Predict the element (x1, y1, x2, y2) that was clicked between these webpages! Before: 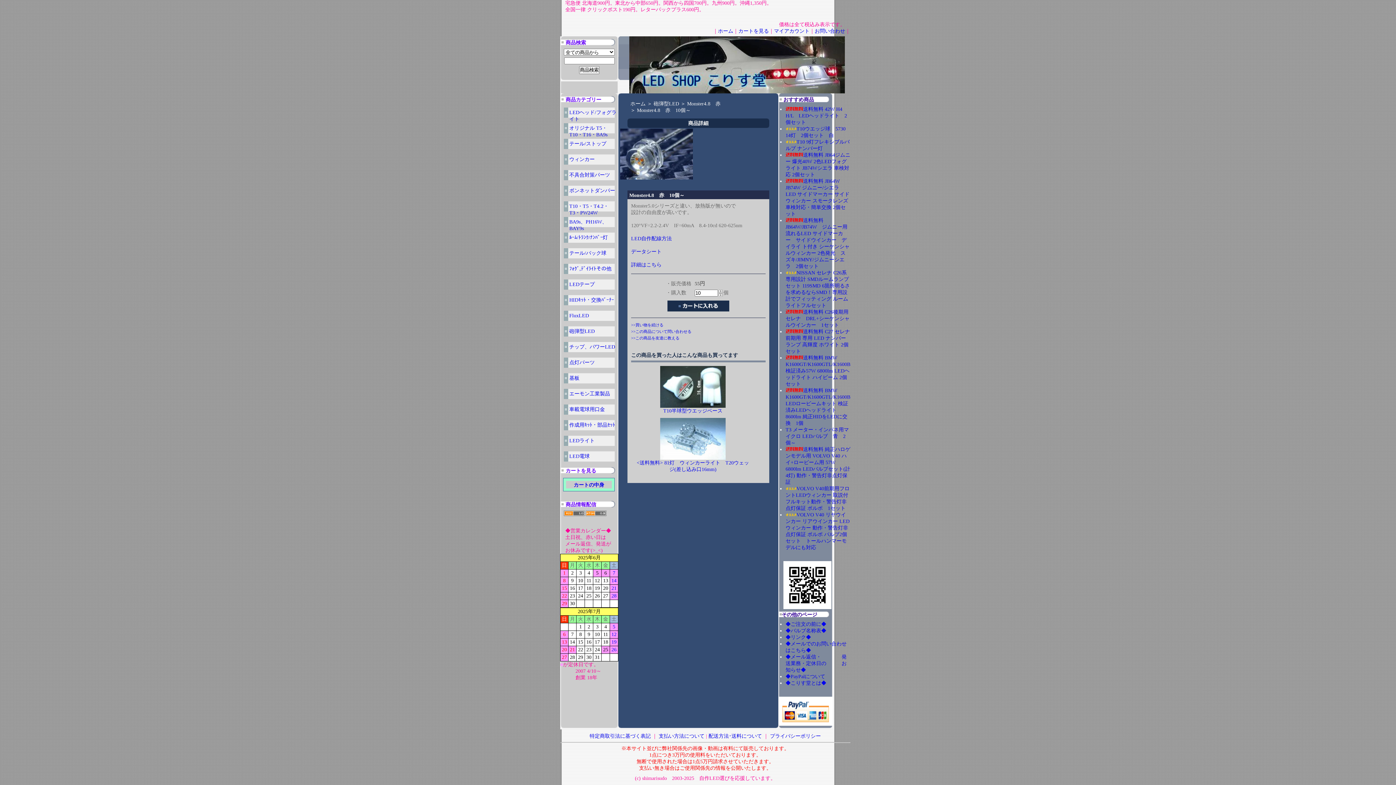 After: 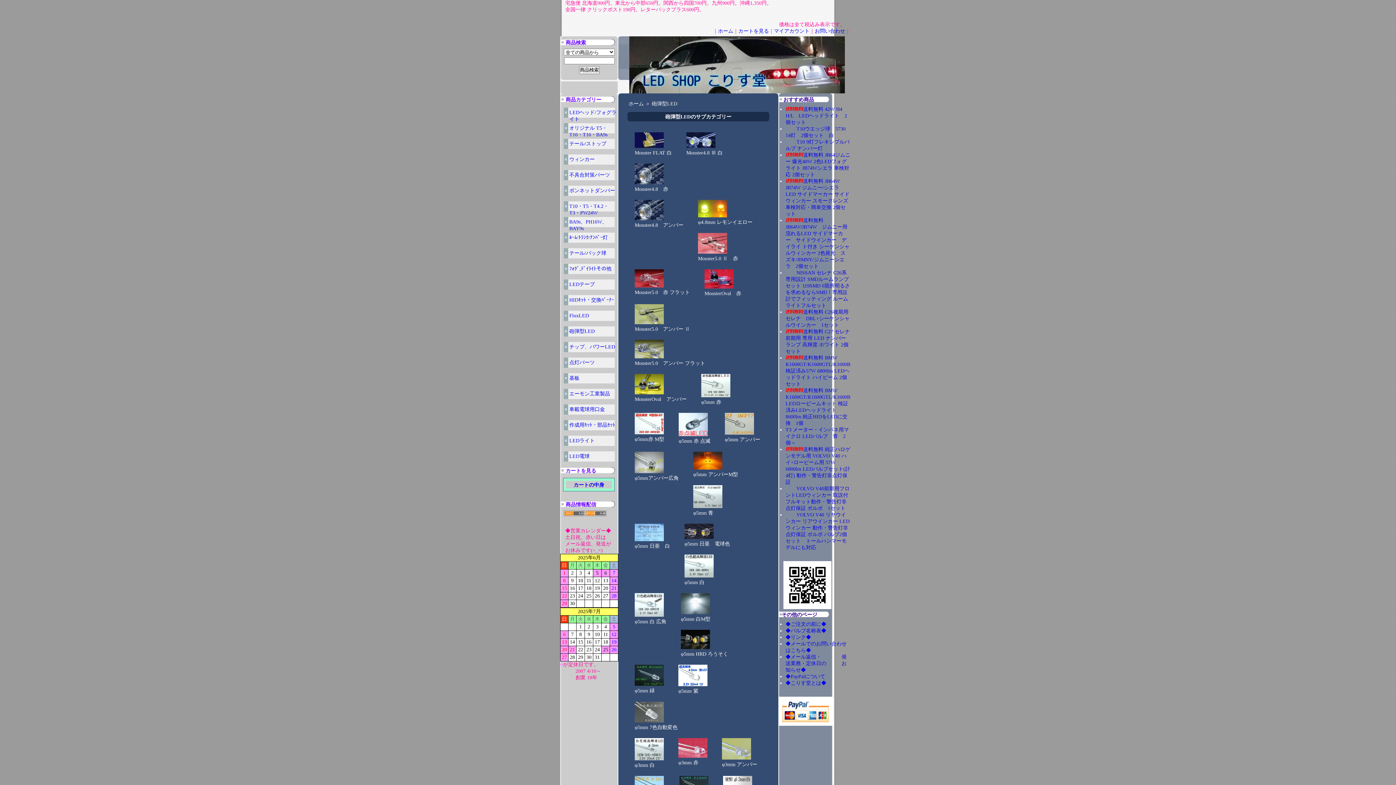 Action: label: 砲弾型LED bbox: (569, 328, 594, 334)